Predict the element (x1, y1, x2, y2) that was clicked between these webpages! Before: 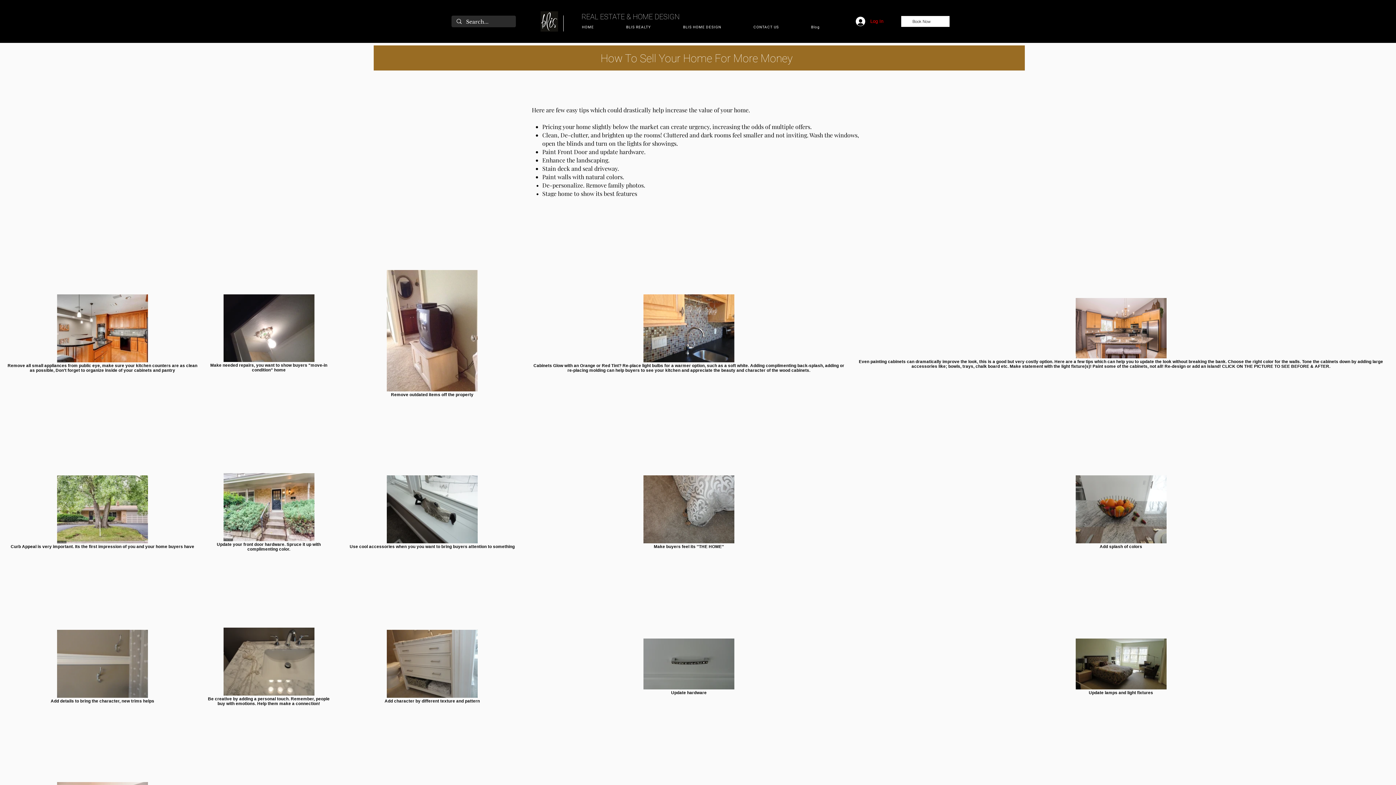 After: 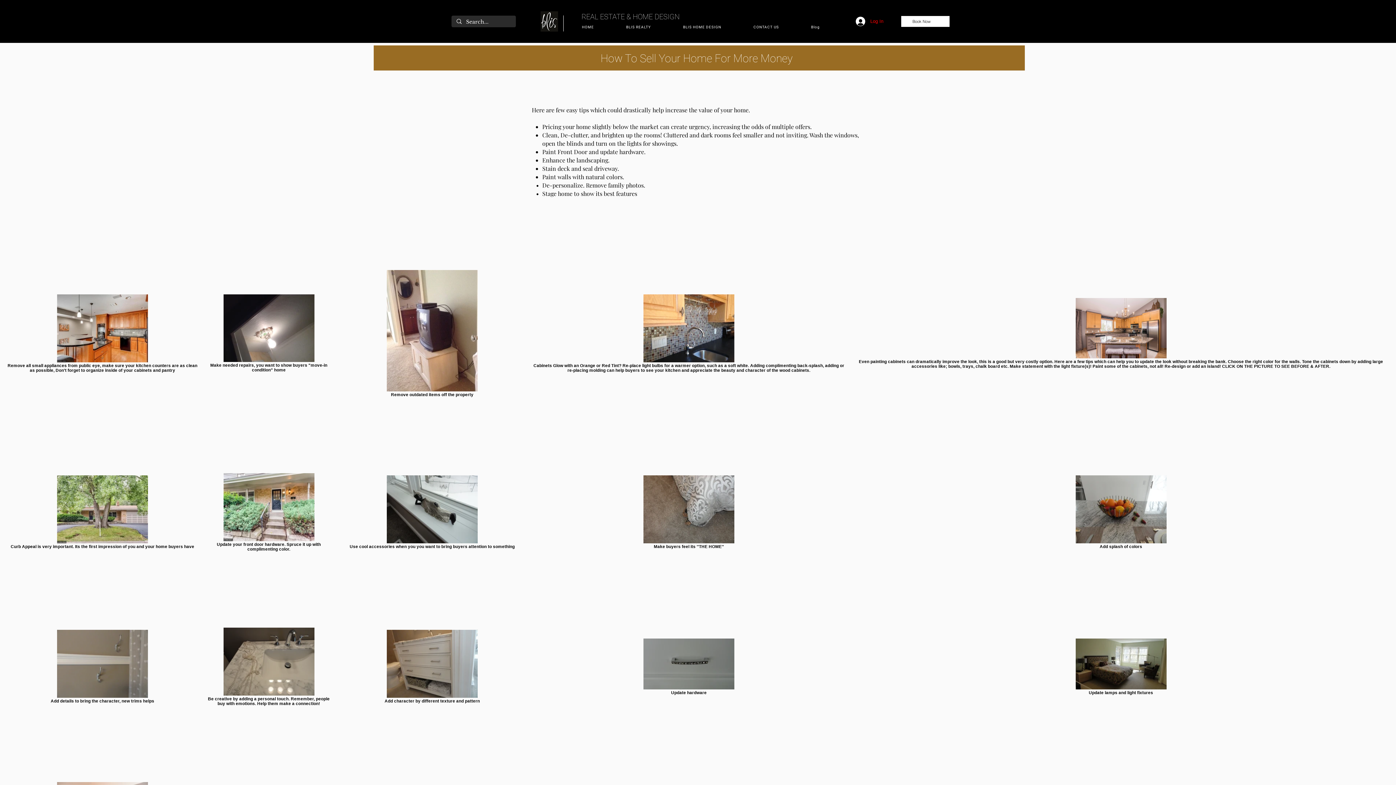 Action: bbox: (668, 21, 736, 33) label: BLIS HOME DESIGN